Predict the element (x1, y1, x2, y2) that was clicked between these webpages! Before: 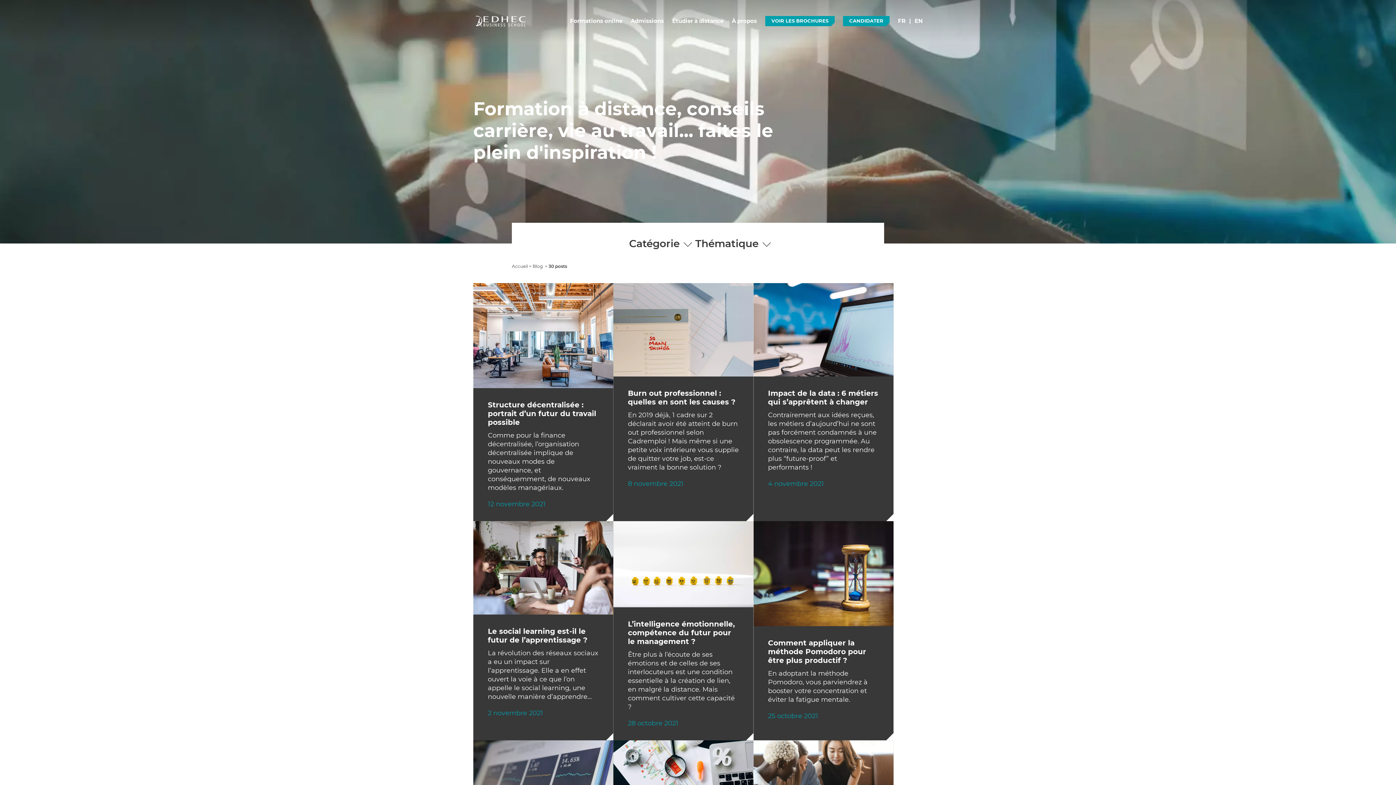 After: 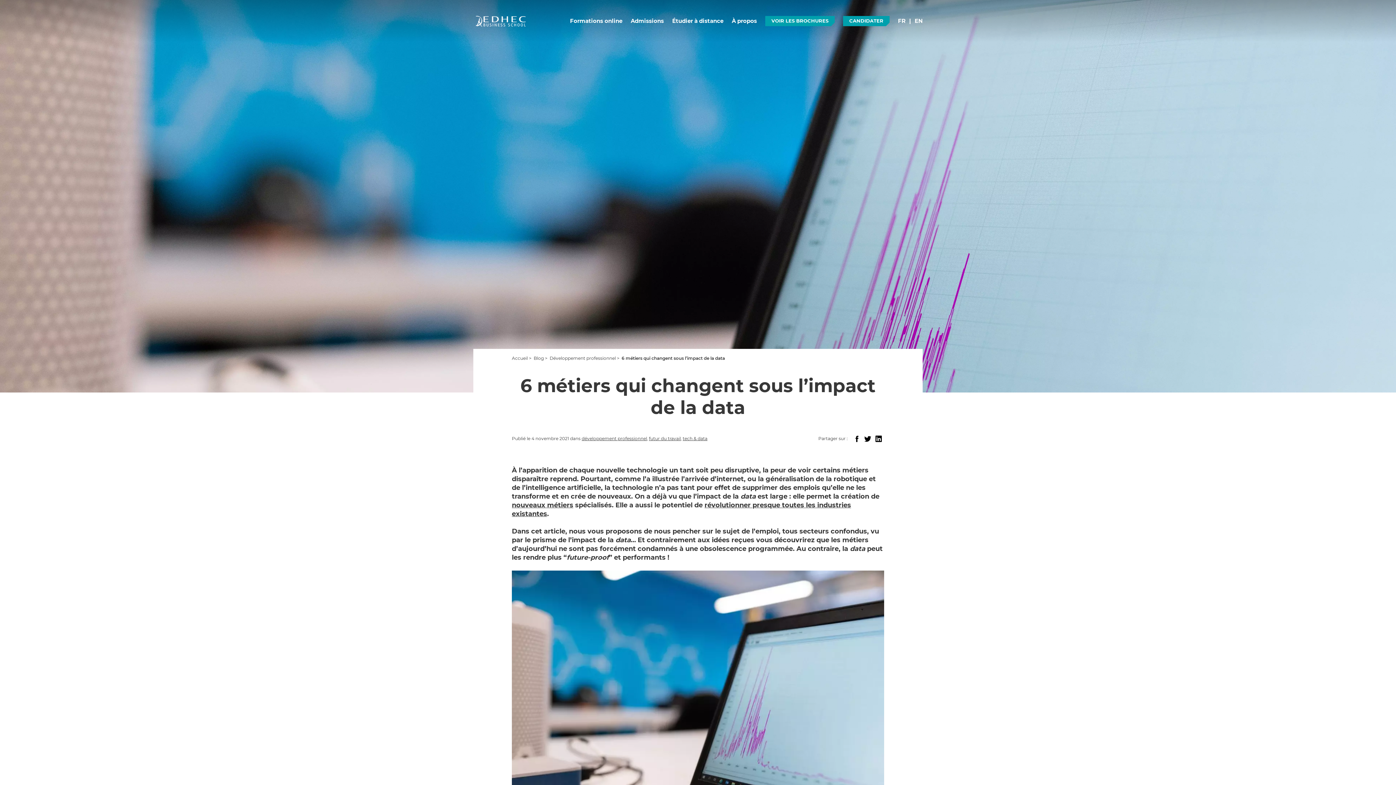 Action: bbox: (753, 283, 893, 521) label: Impact de la data : 6 métiers qui s’apprêtent à changer

Contrairement aux idées reçues, les métiers d’aujourd’hui ne sont pas forcément condamnés à une obsolescence programmée. Au contraire, la data peut les rendre plus “future-proof” et performants !

4 novembre 2021